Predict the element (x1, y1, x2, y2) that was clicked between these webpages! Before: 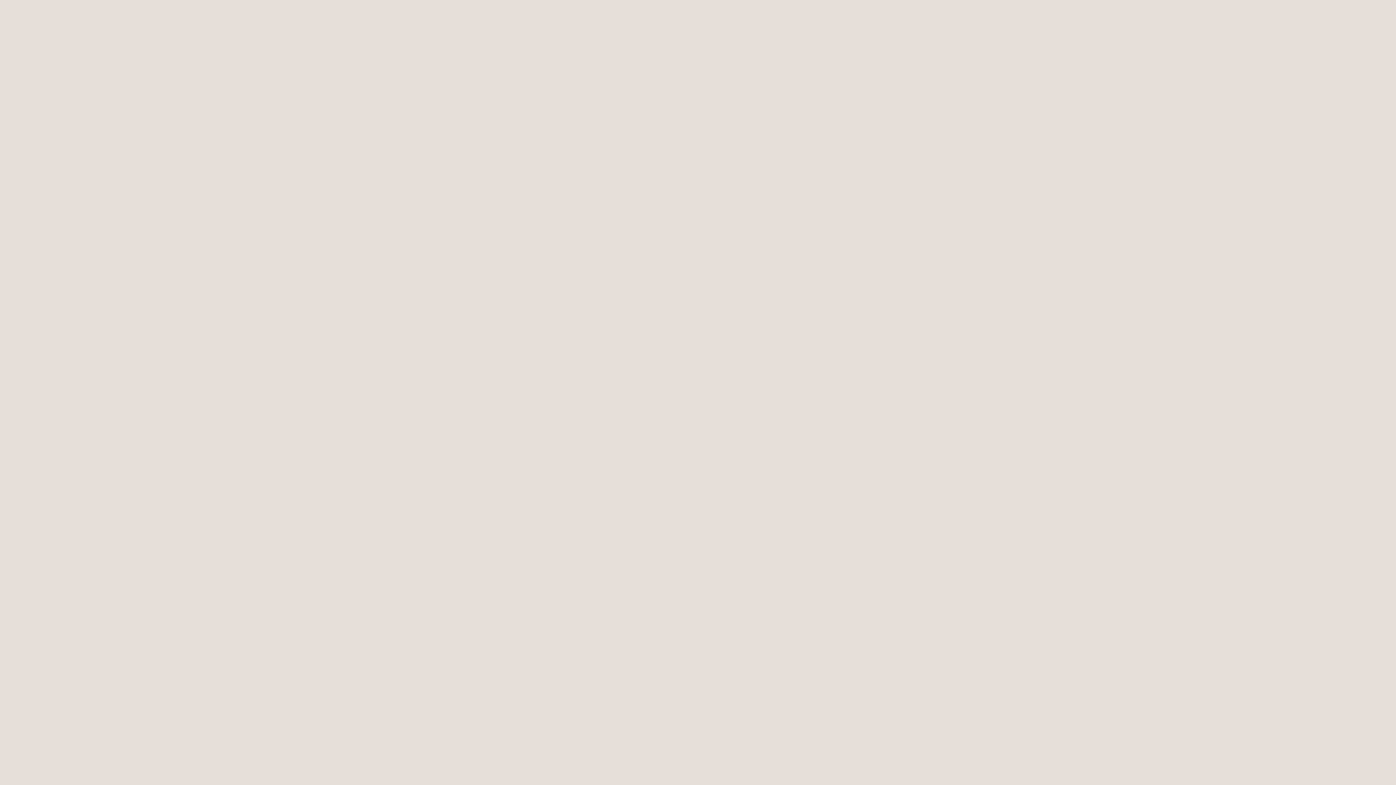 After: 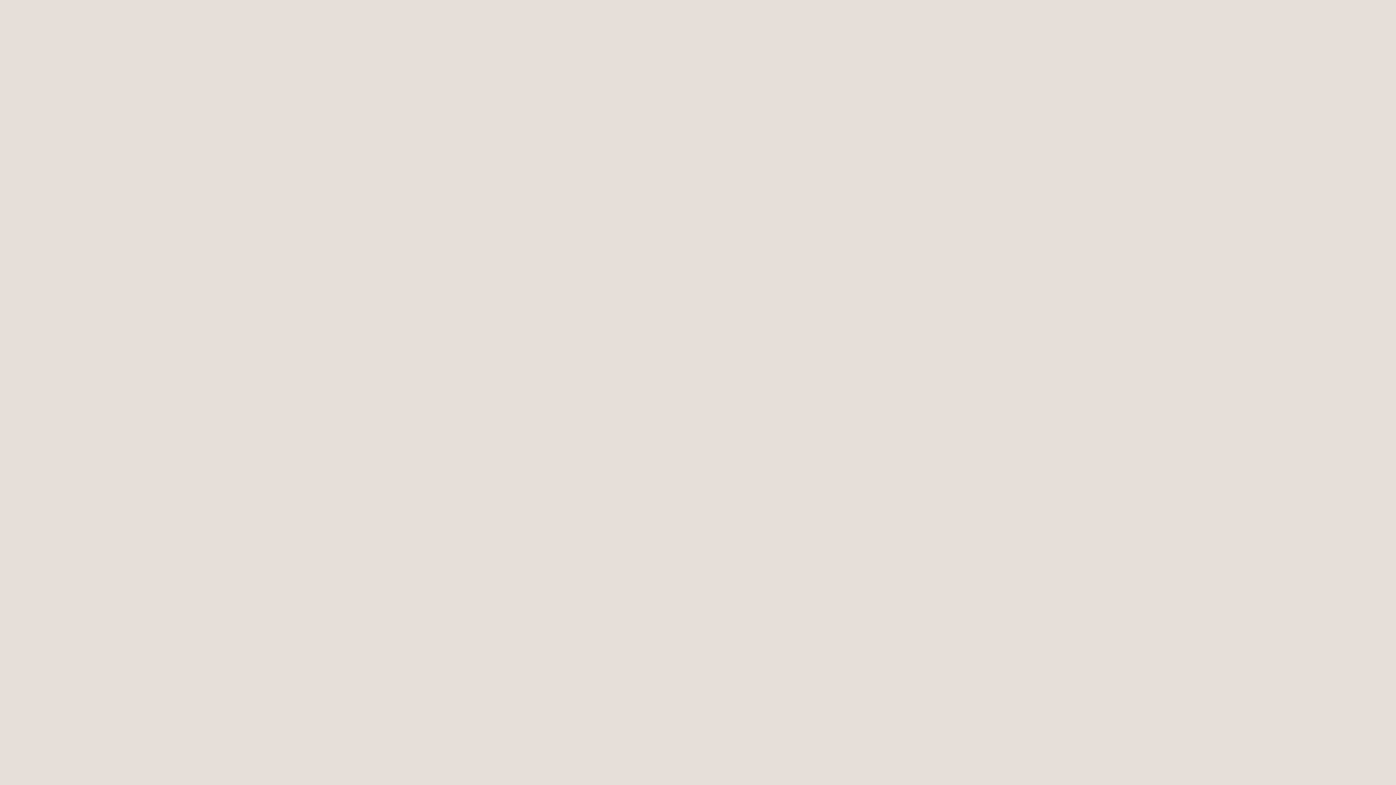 Action: label: BOOK NOW bbox: (119, 9, 192, 25)